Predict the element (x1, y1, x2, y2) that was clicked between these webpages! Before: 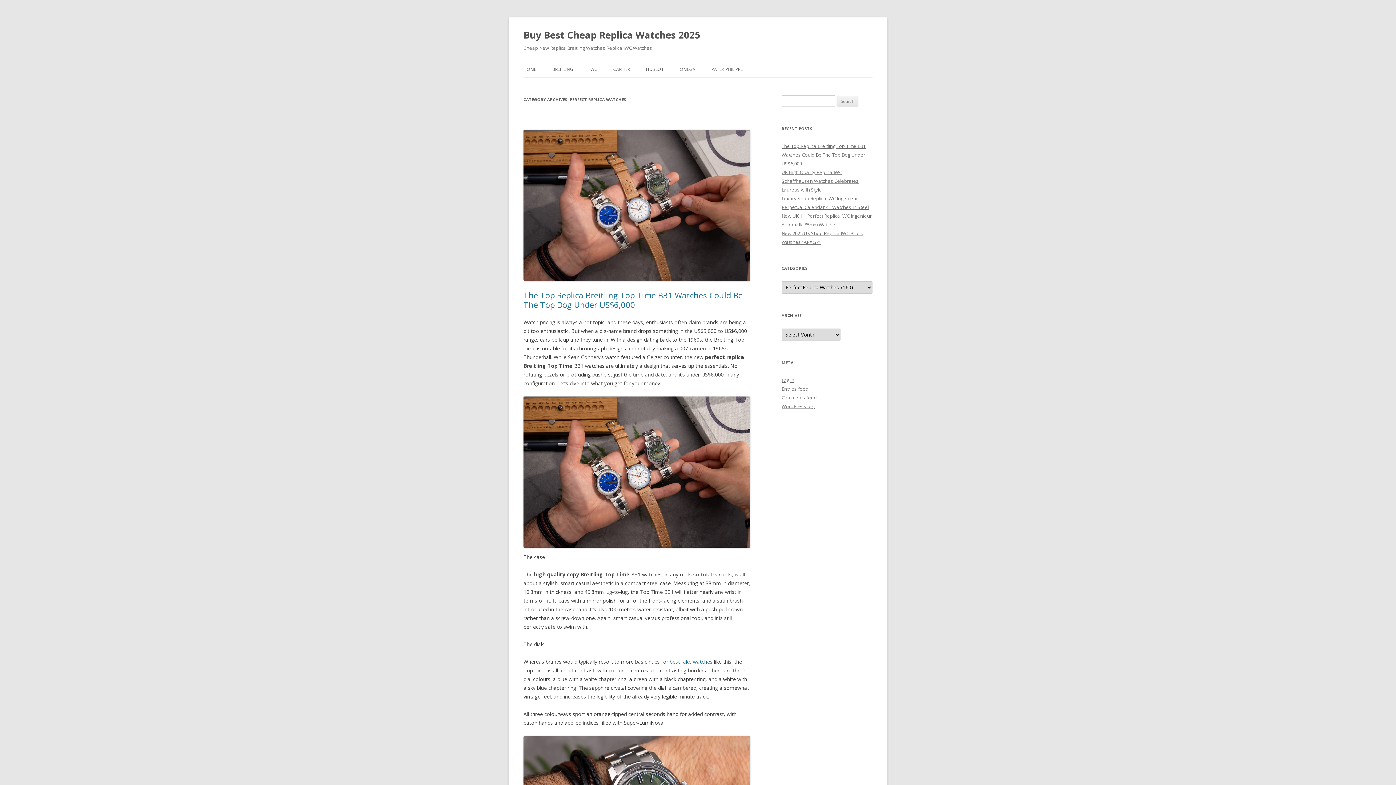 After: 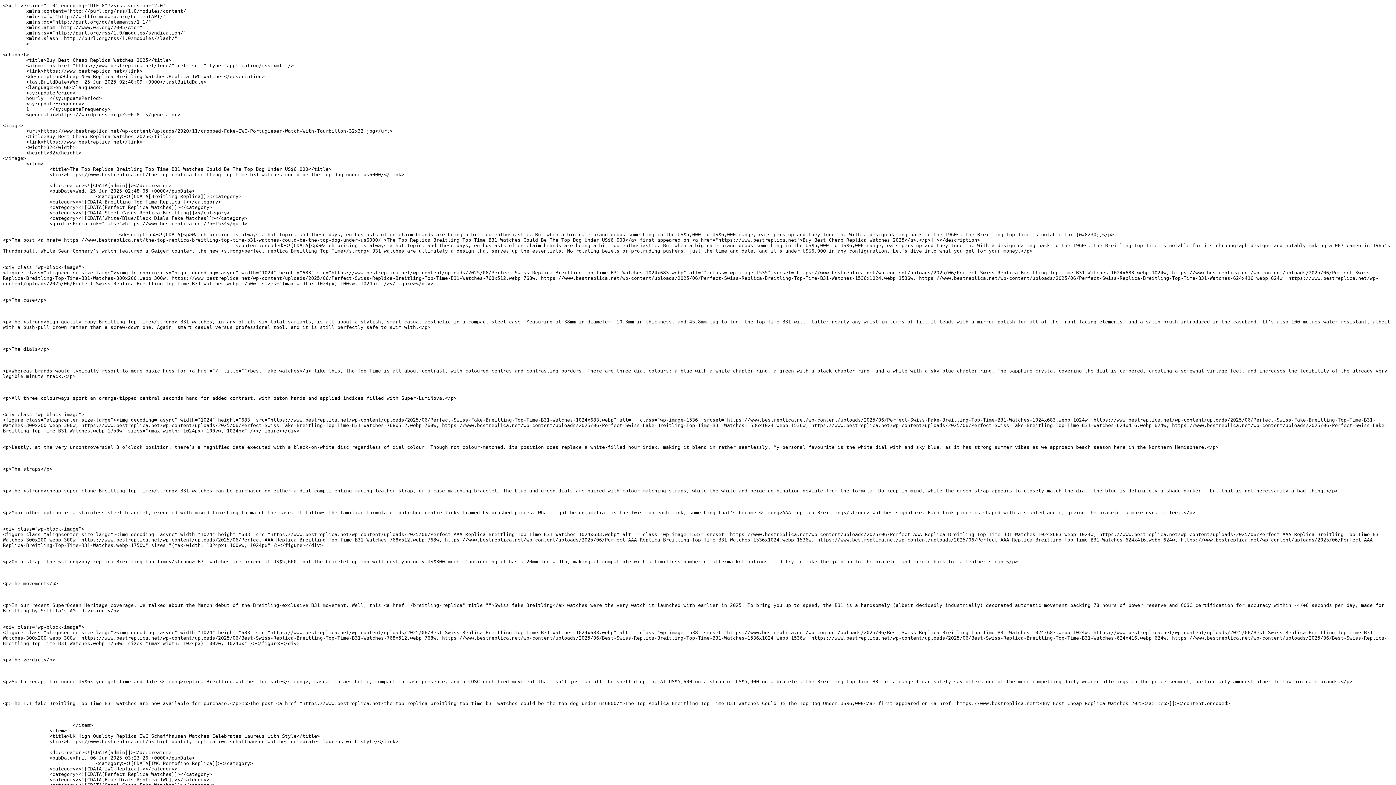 Action: bbox: (781, 385, 808, 392) label: Entries feed